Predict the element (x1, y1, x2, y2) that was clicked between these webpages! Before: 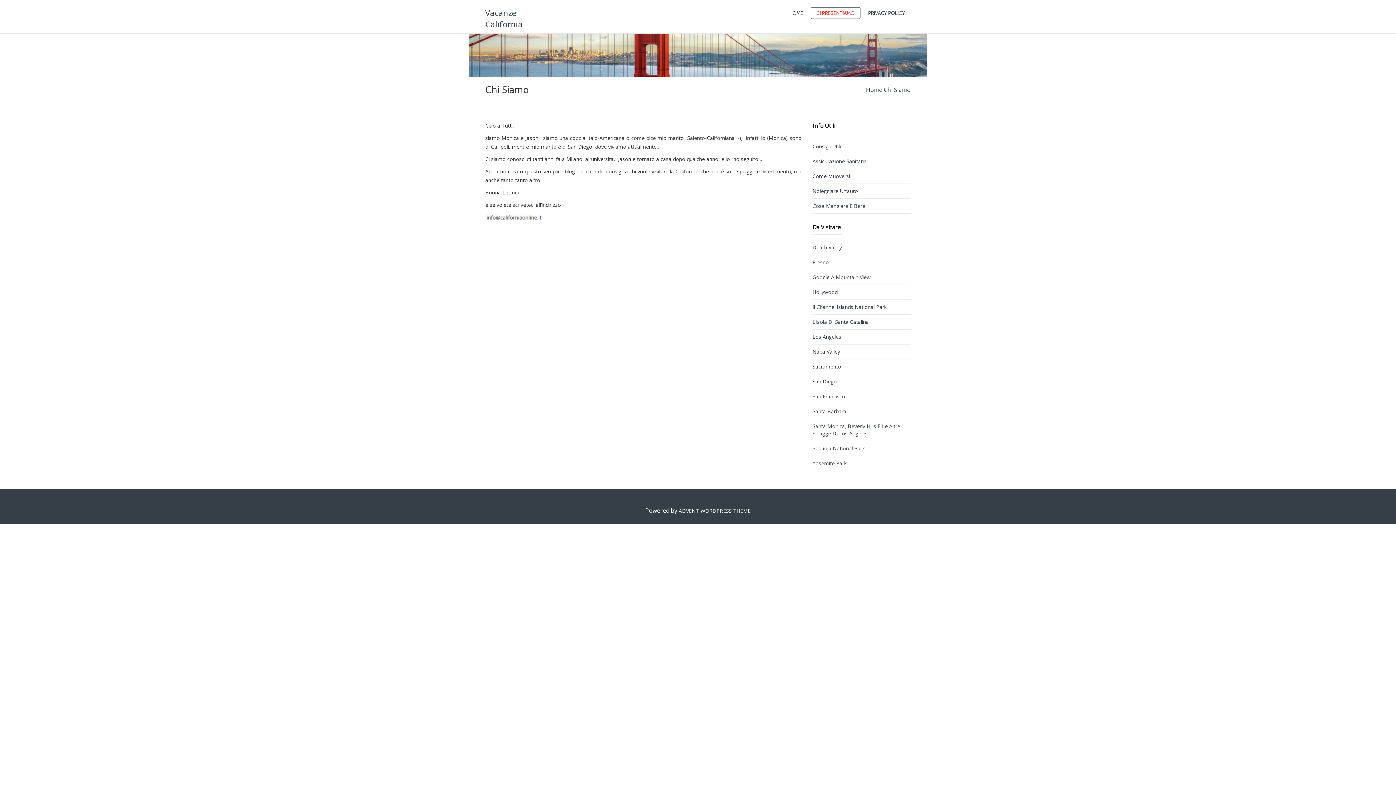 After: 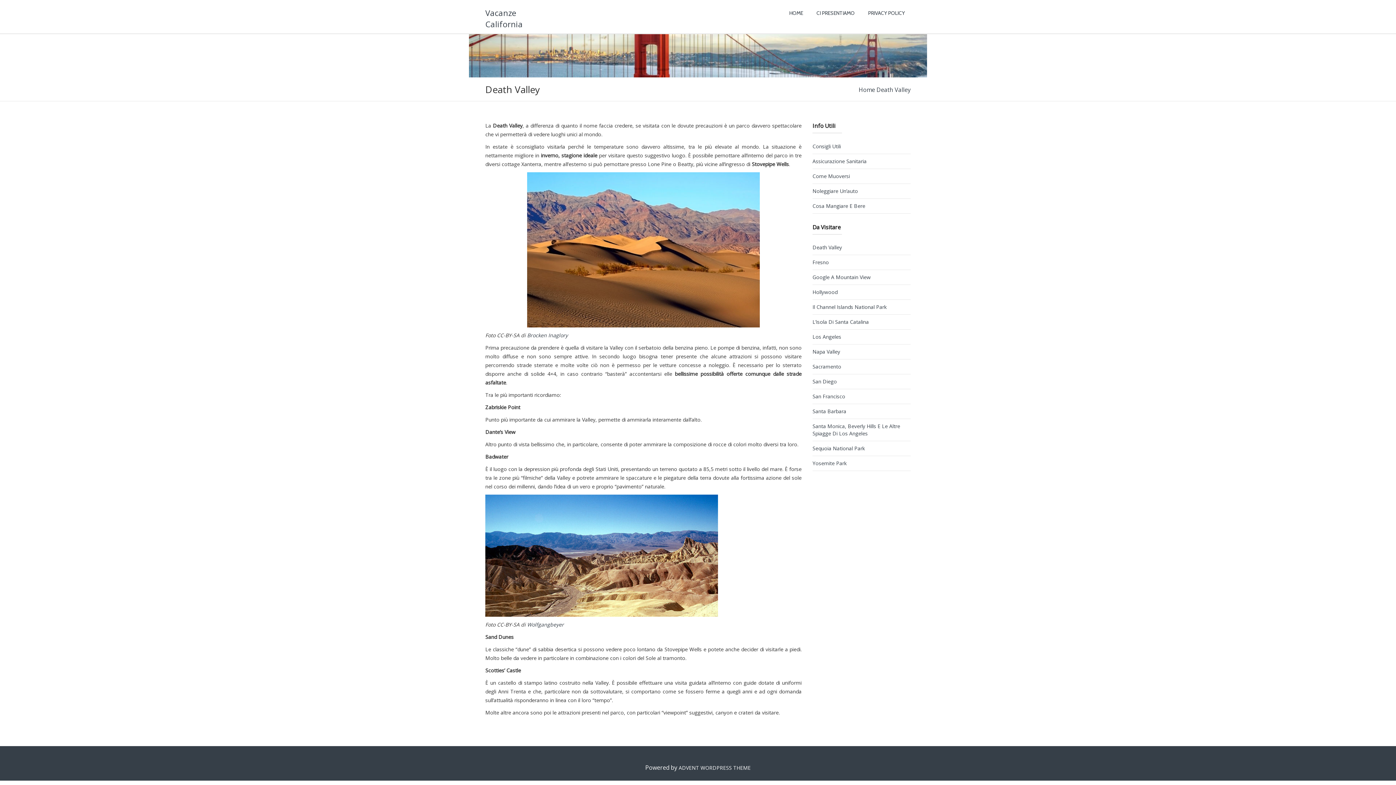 Action: label: Death Valley bbox: (812, 244, 842, 251)